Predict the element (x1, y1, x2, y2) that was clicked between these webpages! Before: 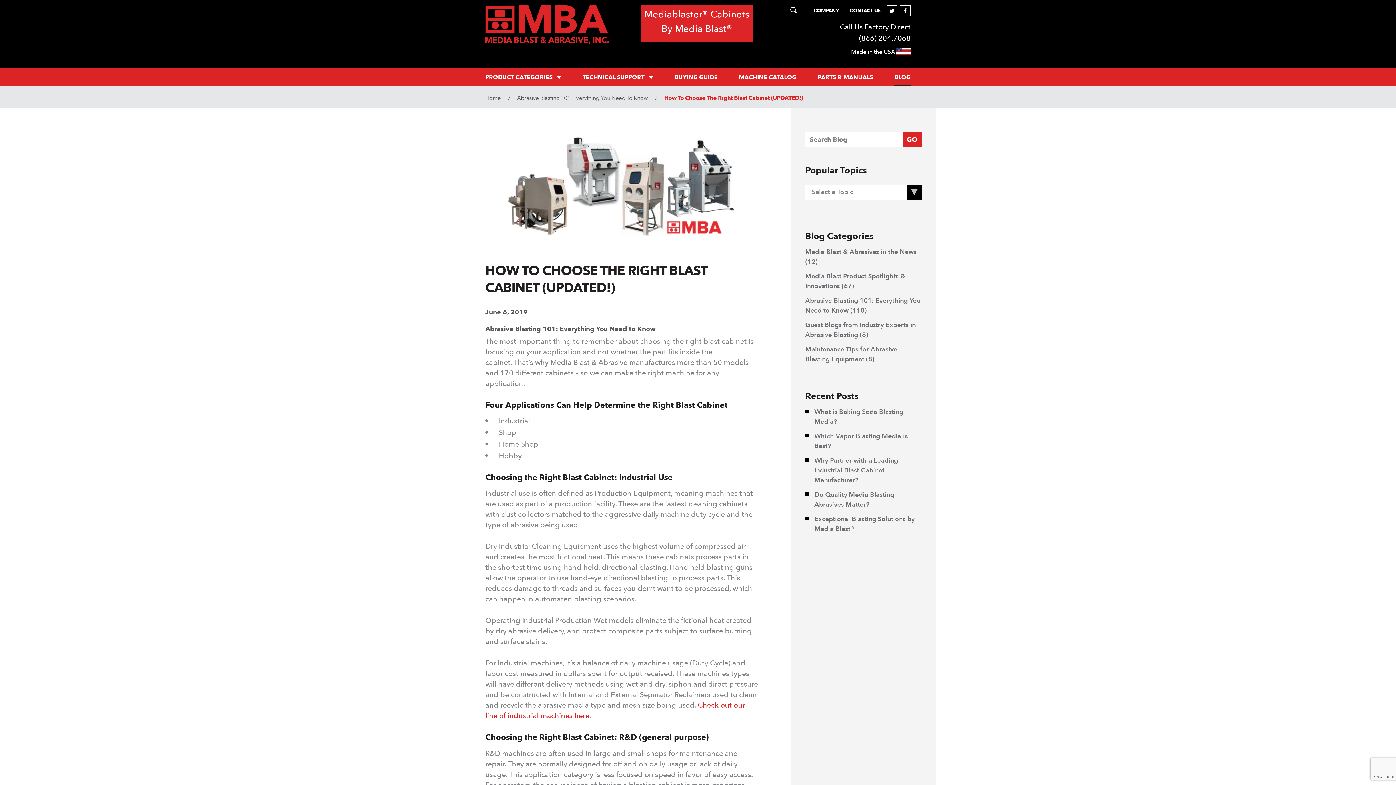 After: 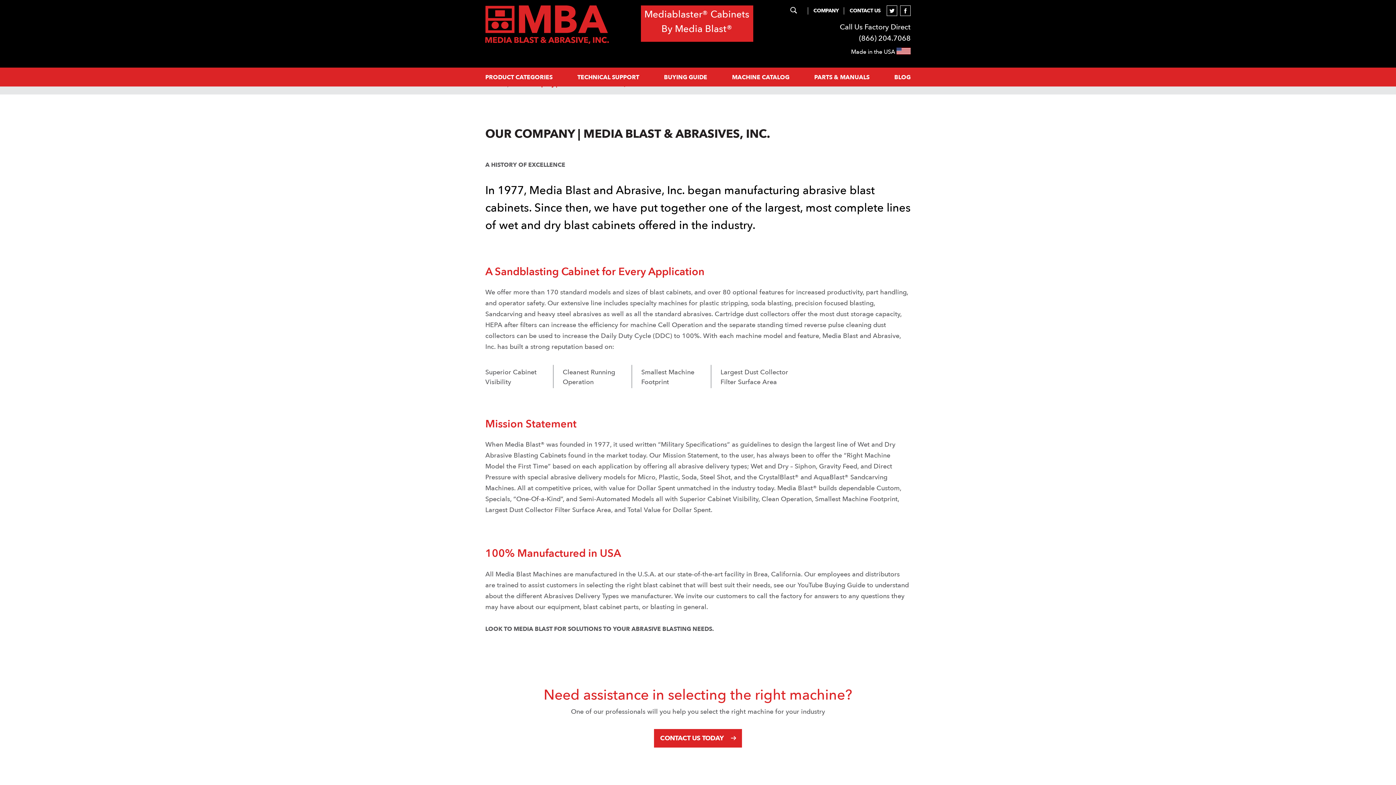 Action: label: COMPANY bbox: (813, 7, 838, 14)